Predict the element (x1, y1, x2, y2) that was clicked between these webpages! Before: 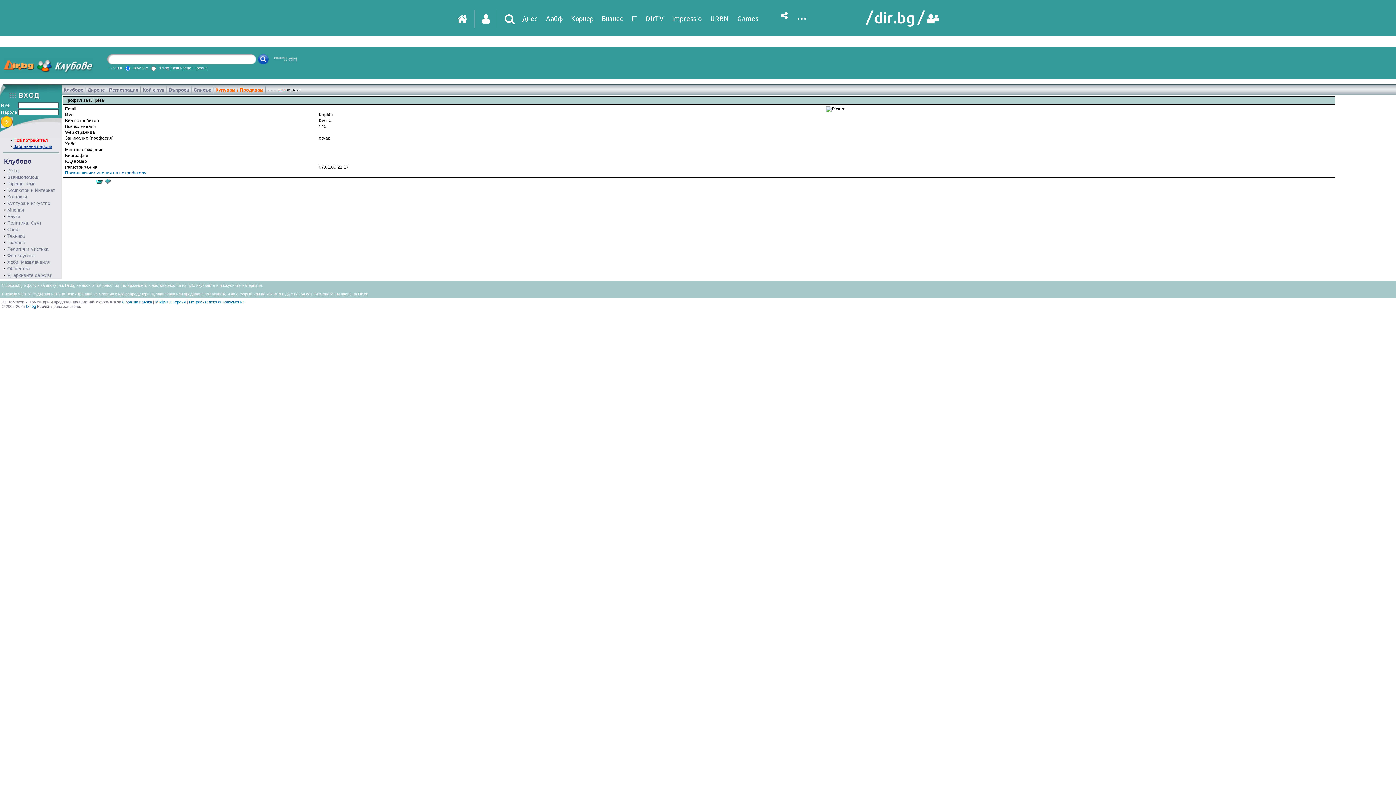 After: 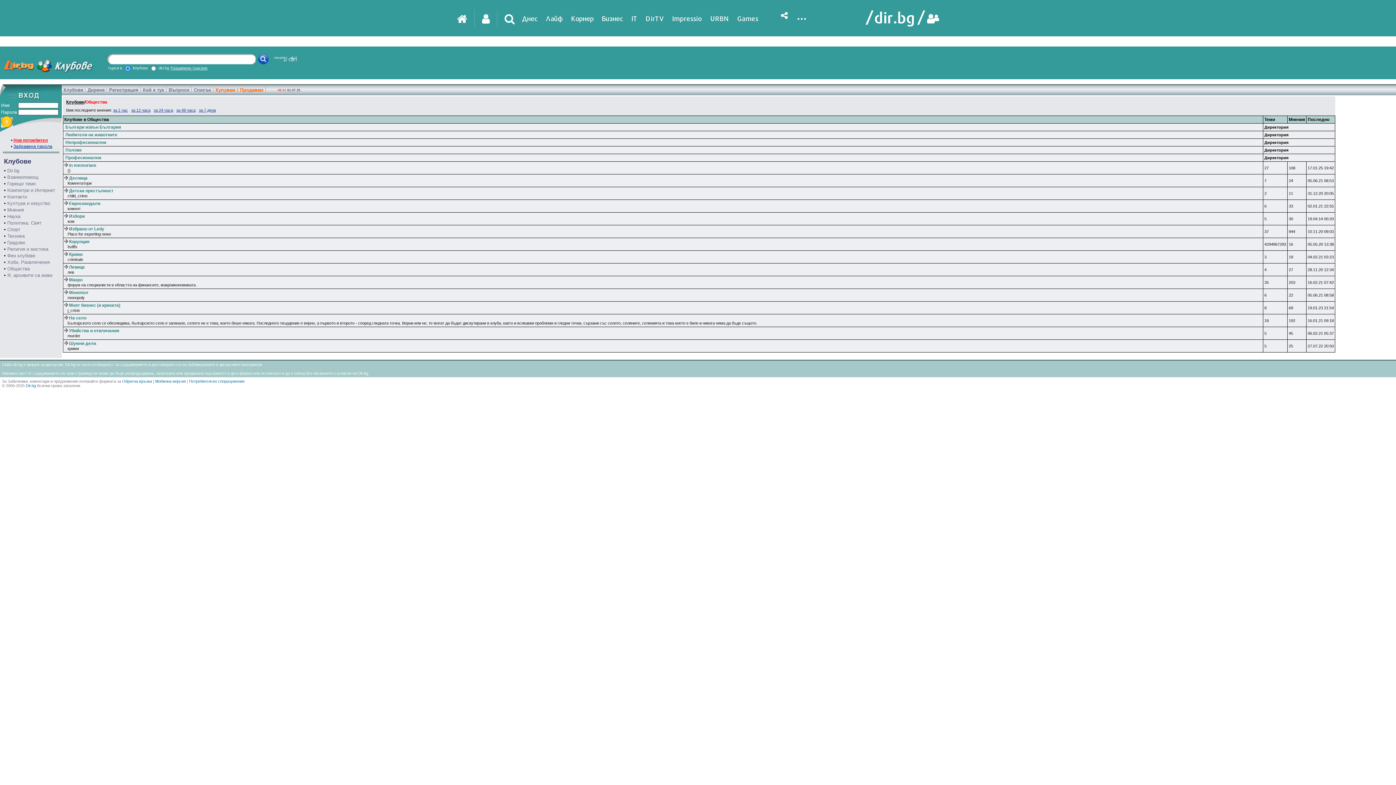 Action: bbox: (7, 266, 29, 271) label: Общества